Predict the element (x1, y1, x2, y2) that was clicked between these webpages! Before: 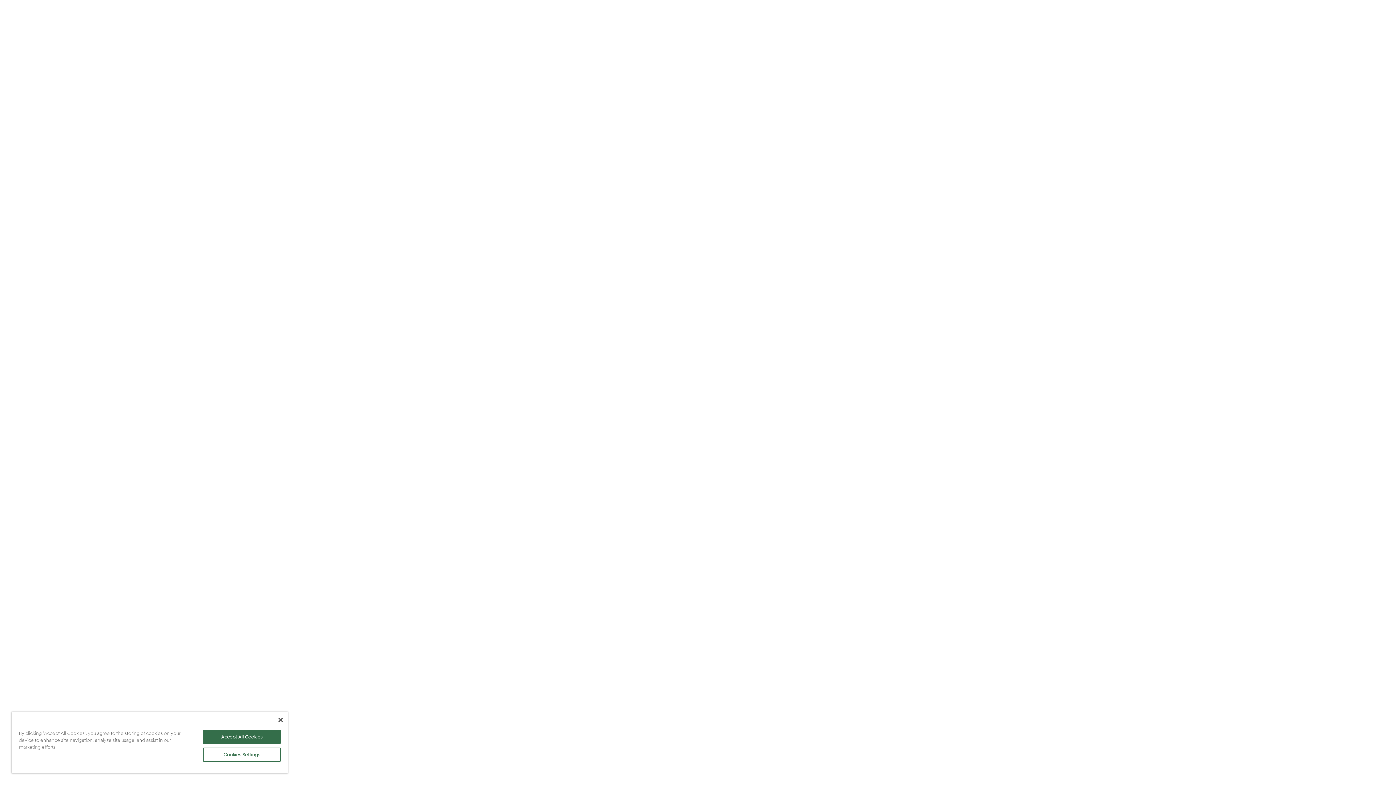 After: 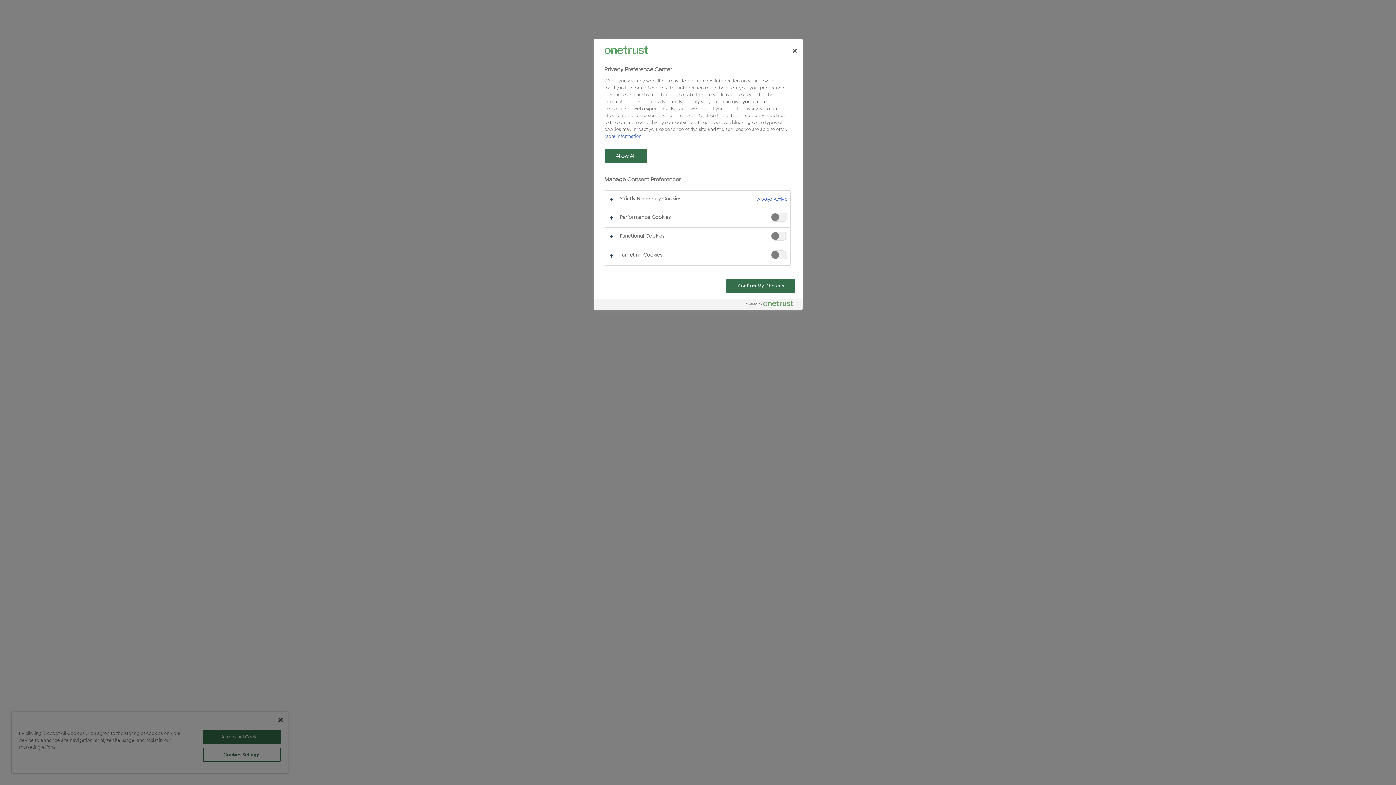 Action: bbox: (203, 748, 280, 762) label: Cookies Settings